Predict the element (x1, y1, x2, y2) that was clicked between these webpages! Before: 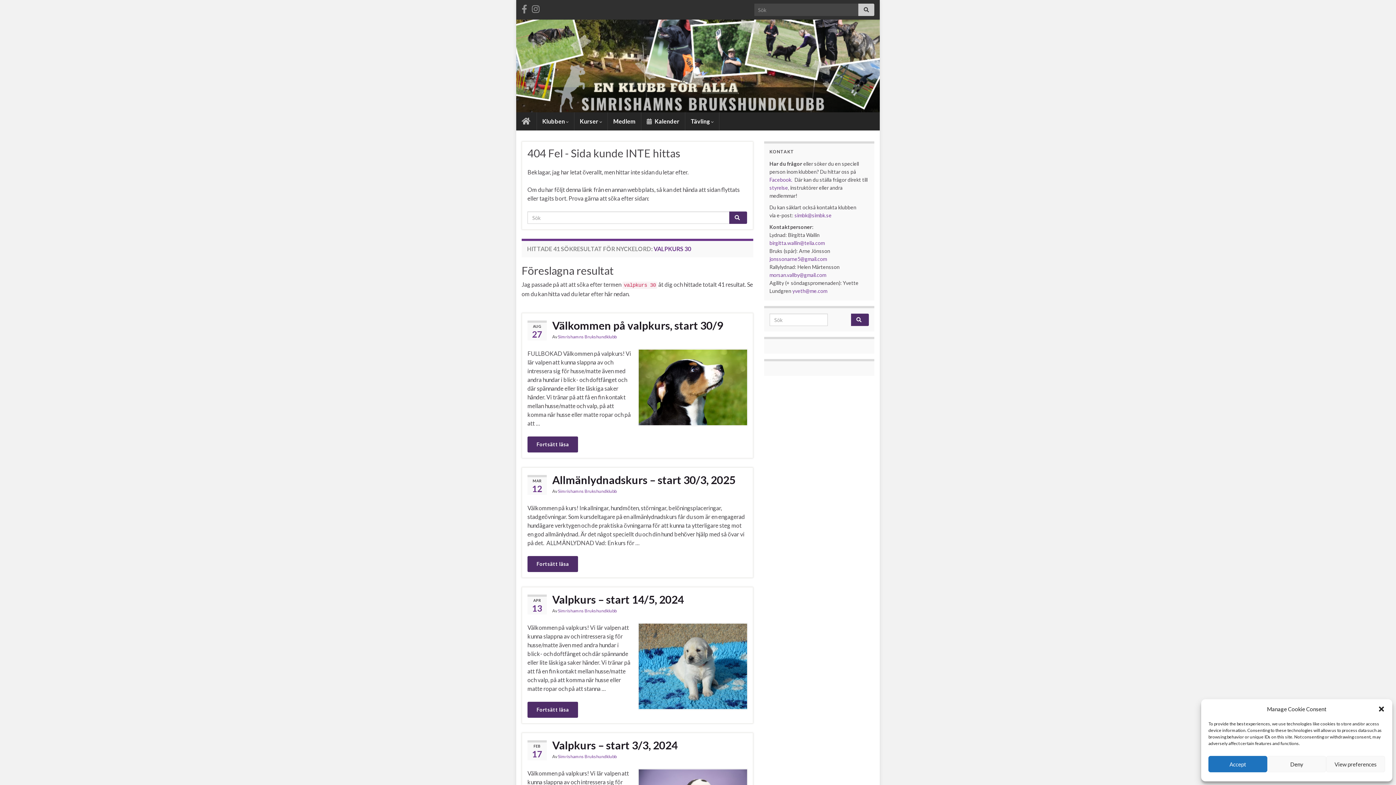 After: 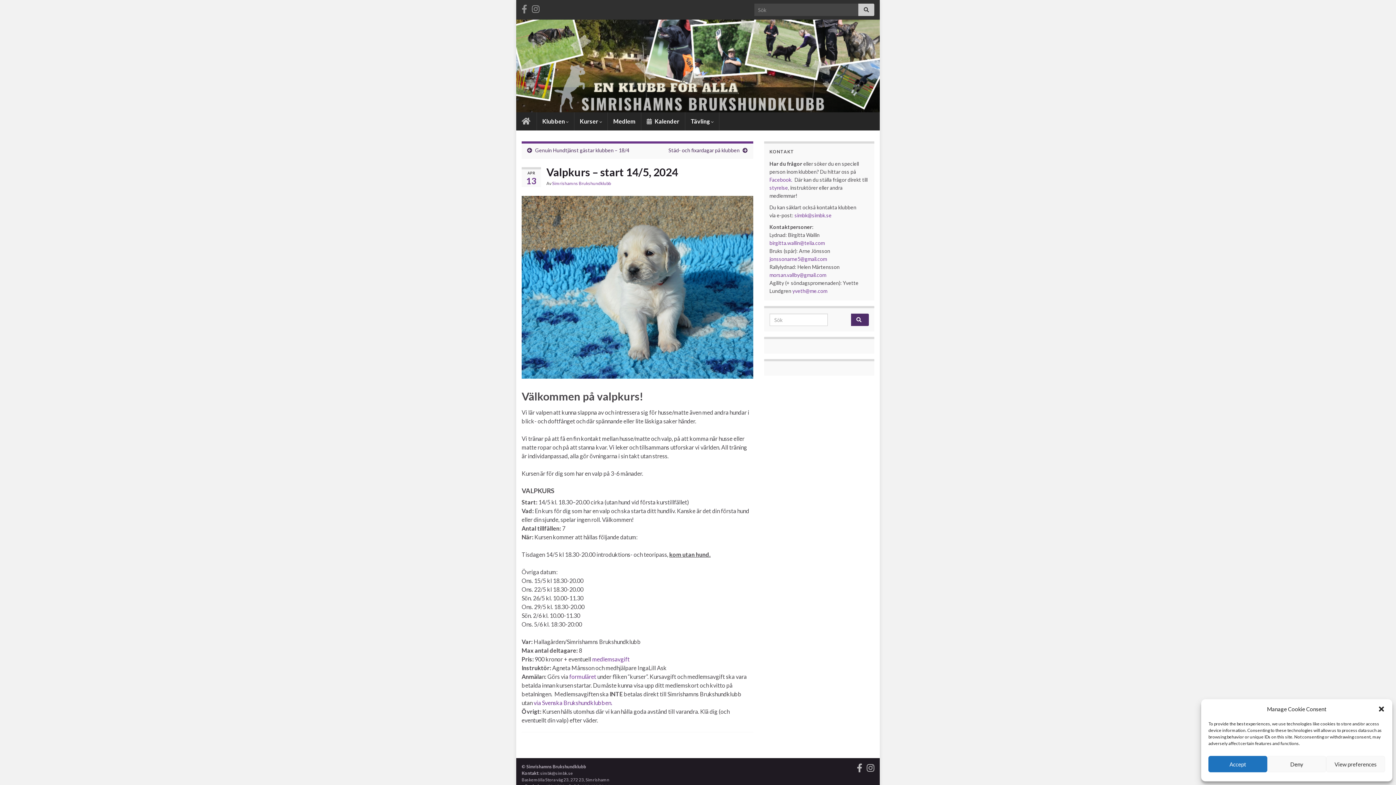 Action: bbox: (527, 593, 747, 606) label: Valpkurs – start 14/5, 2024